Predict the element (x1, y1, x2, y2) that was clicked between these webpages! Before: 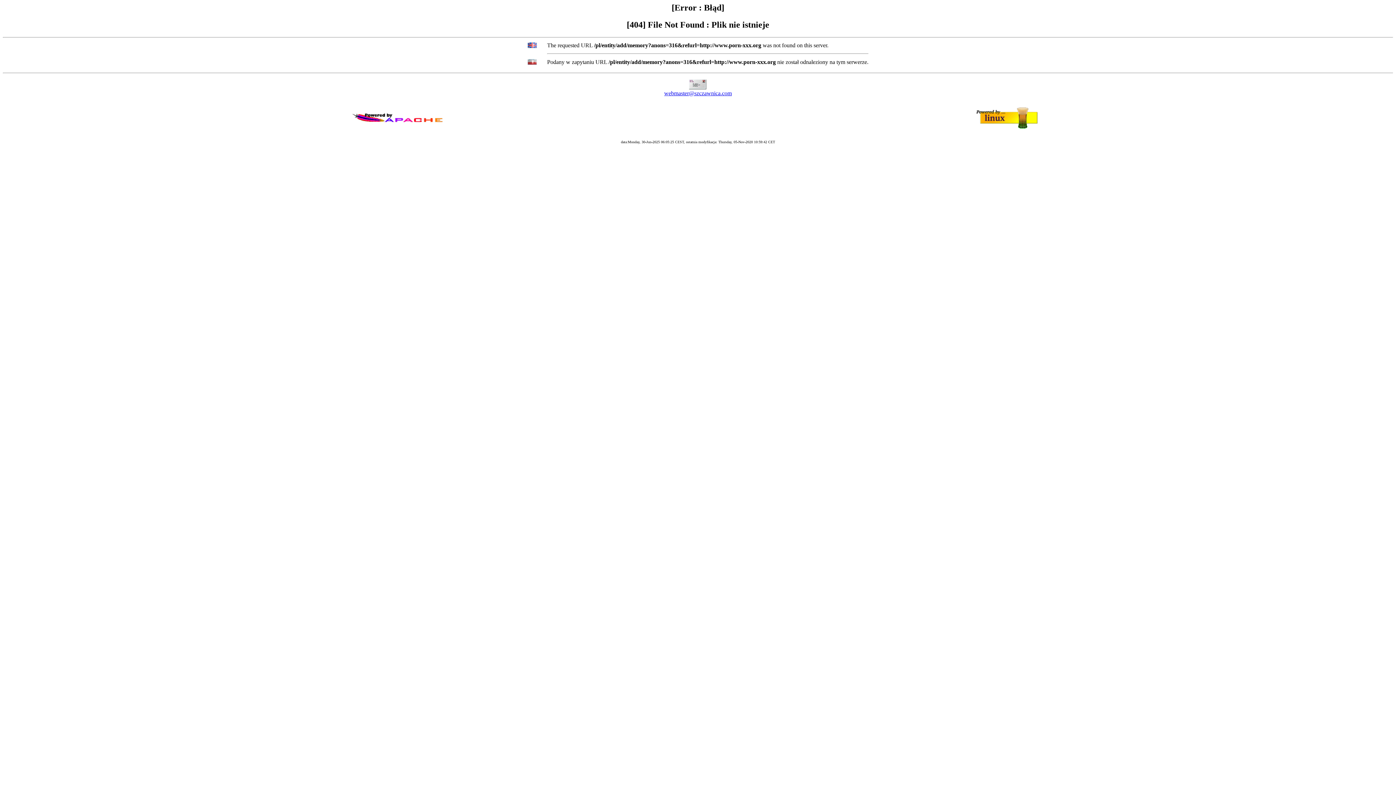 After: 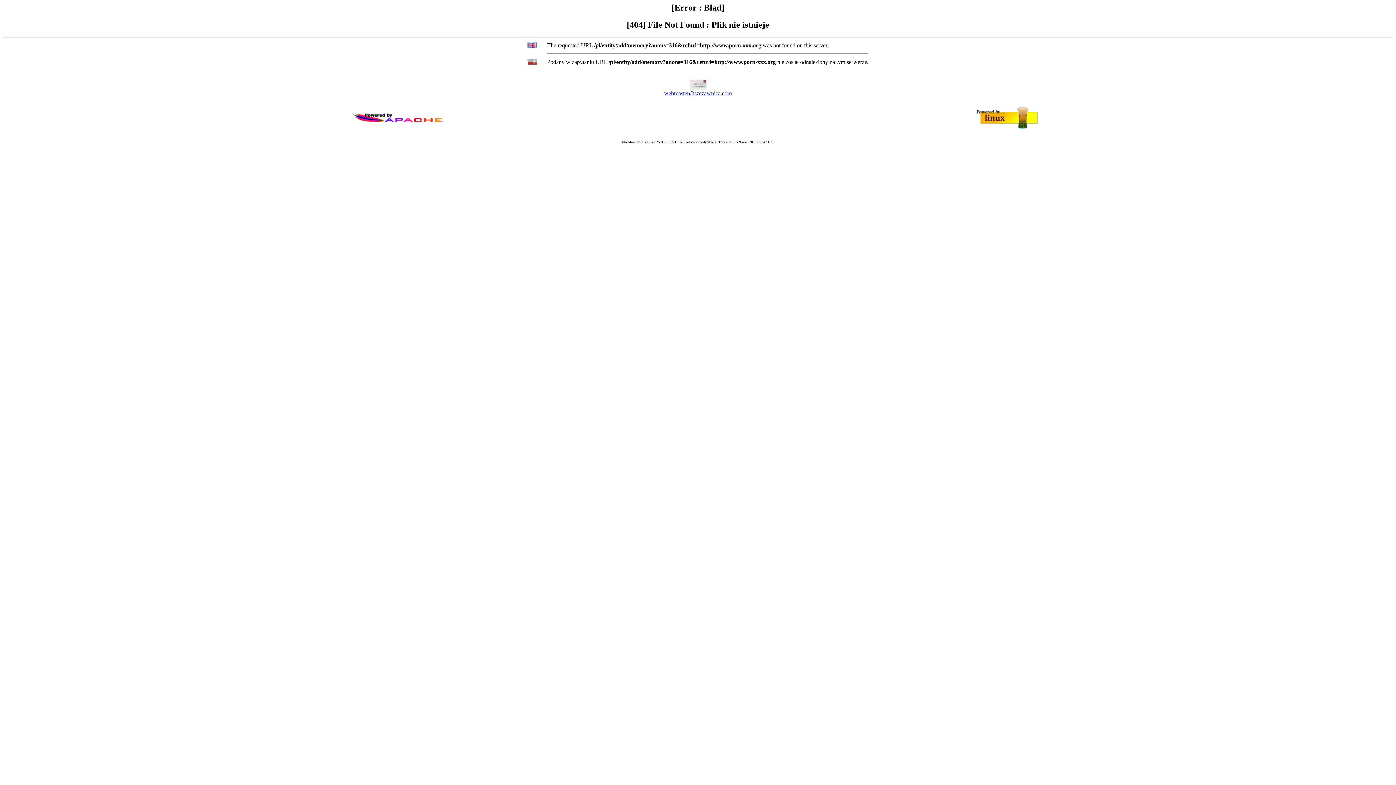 Action: bbox: (664, 90, 732, 96) label: webmaster@szczawnica.com